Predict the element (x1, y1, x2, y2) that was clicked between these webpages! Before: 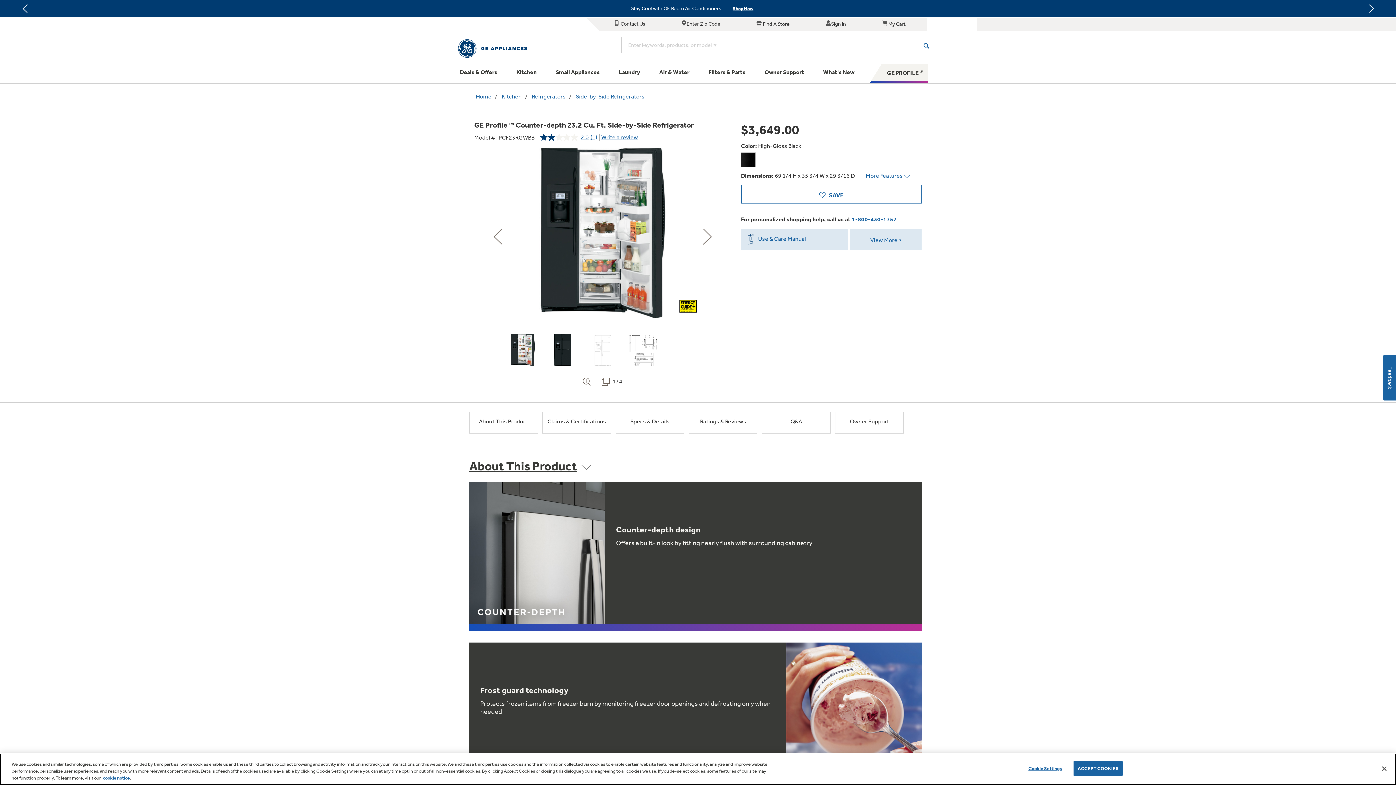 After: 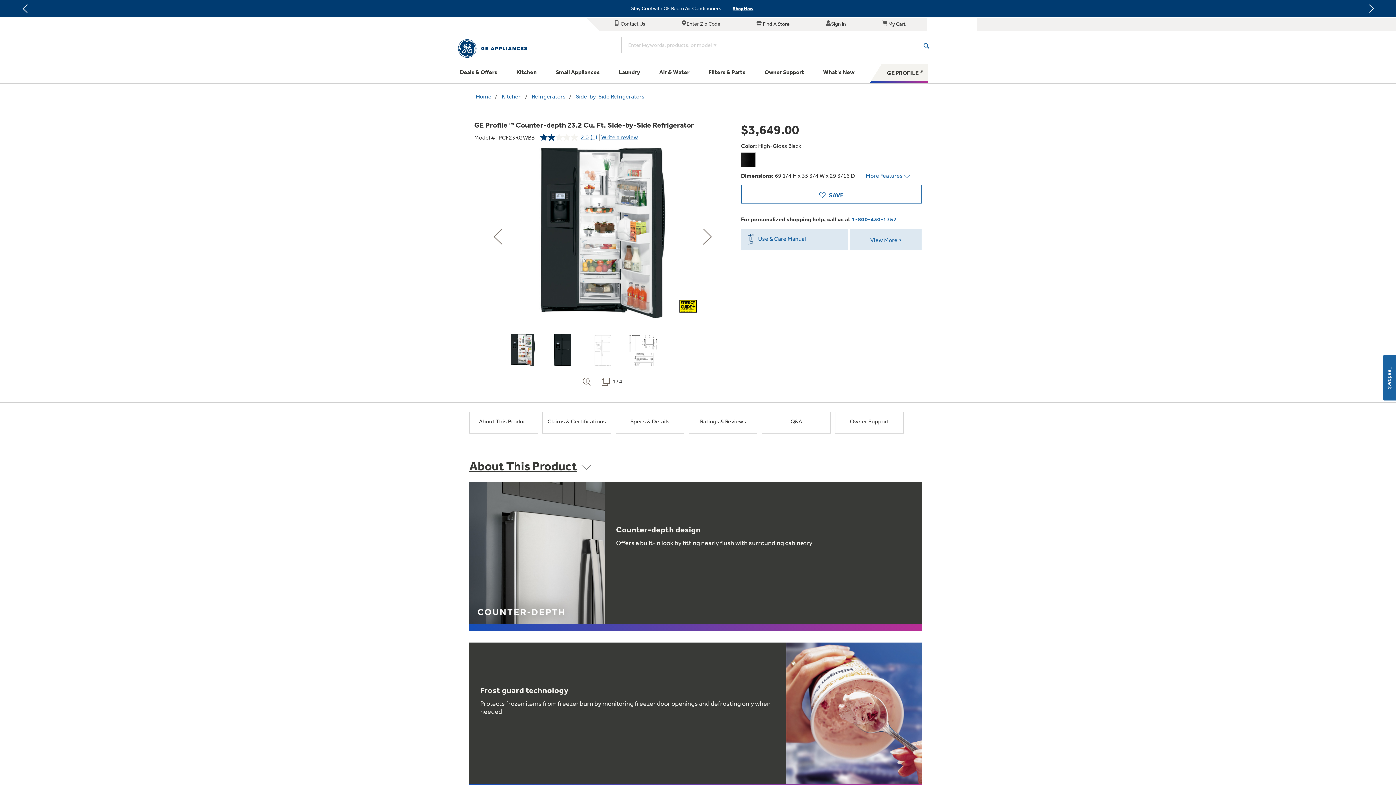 Action: label: Accept Cookies bbox: (1376, 760, 1392, 776)